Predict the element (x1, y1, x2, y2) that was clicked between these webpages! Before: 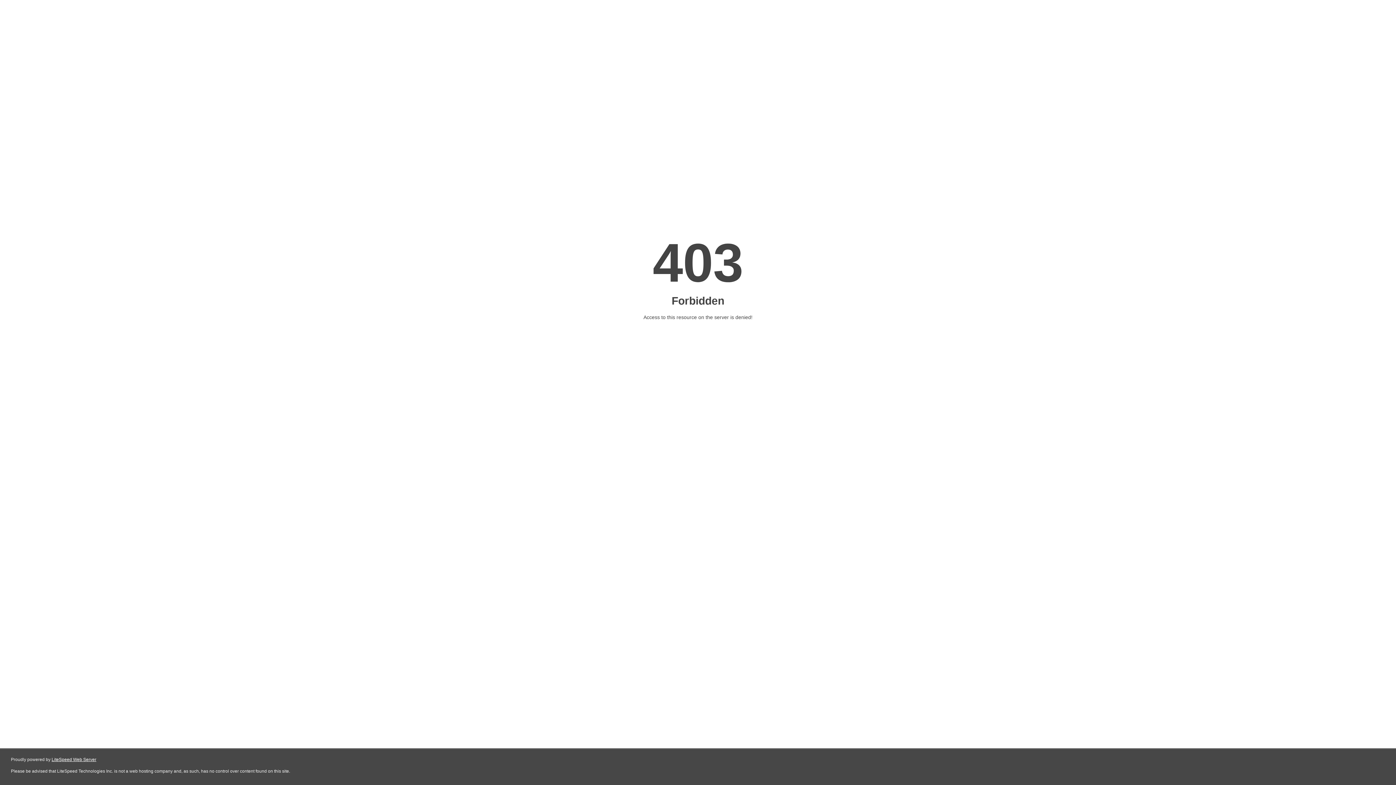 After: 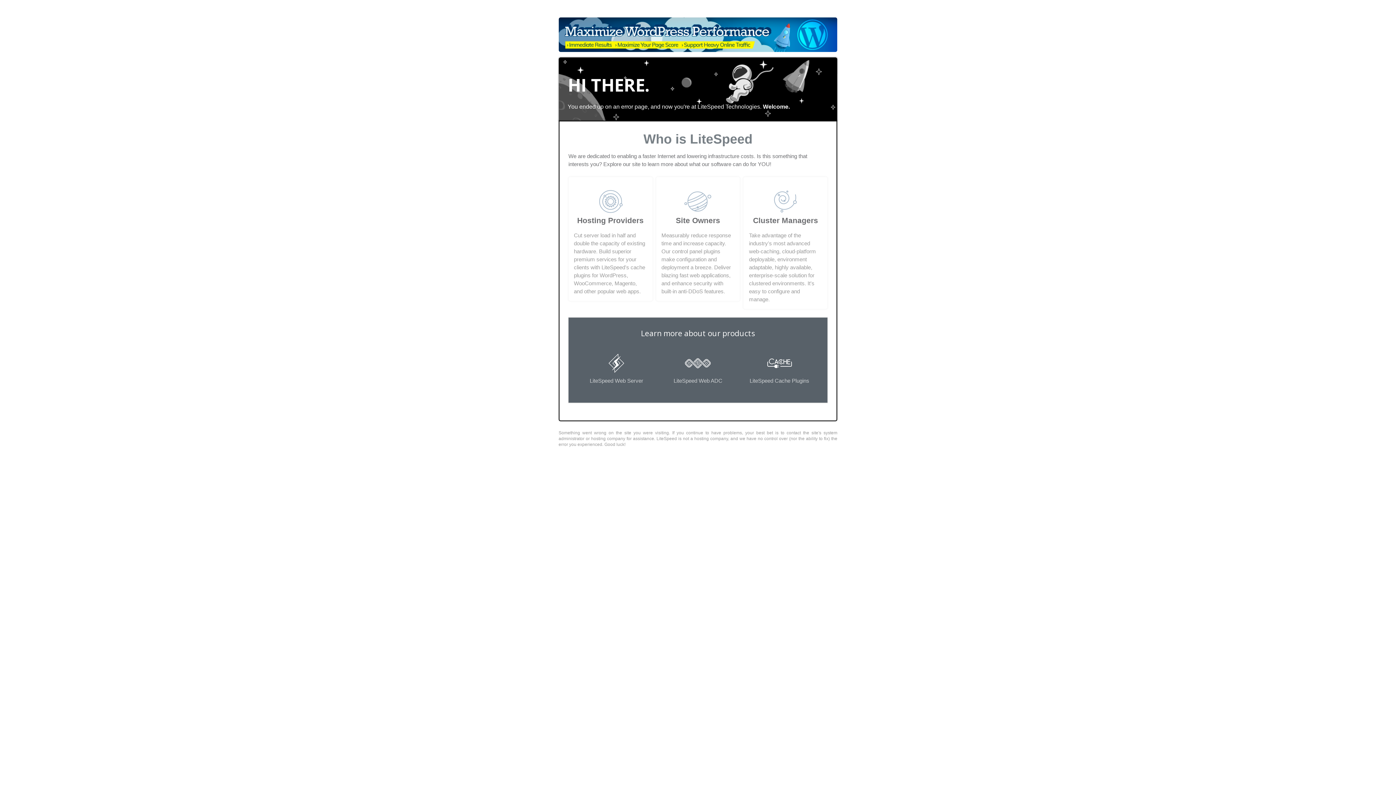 Action: label: LiteSpeed Web Server bbox: (51, 757, 96, 762)